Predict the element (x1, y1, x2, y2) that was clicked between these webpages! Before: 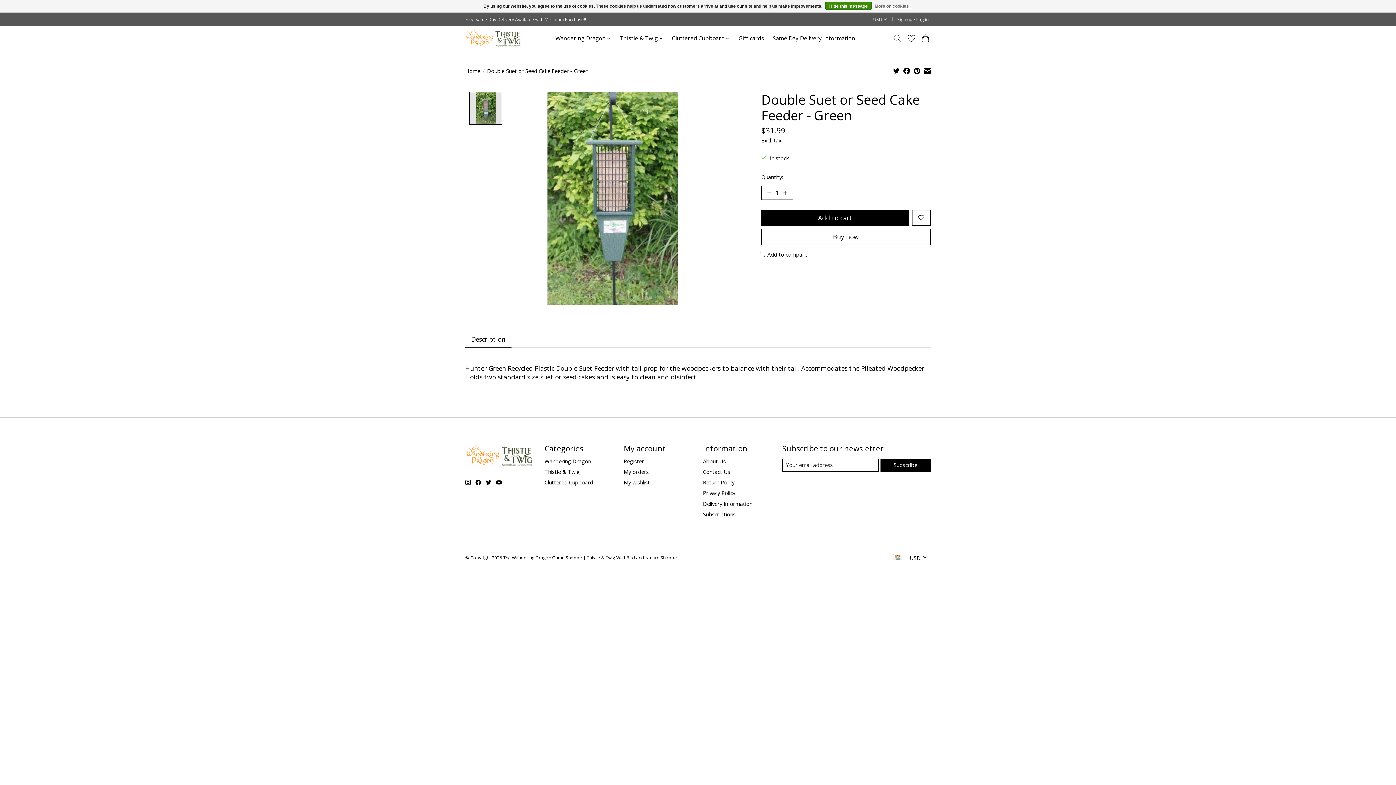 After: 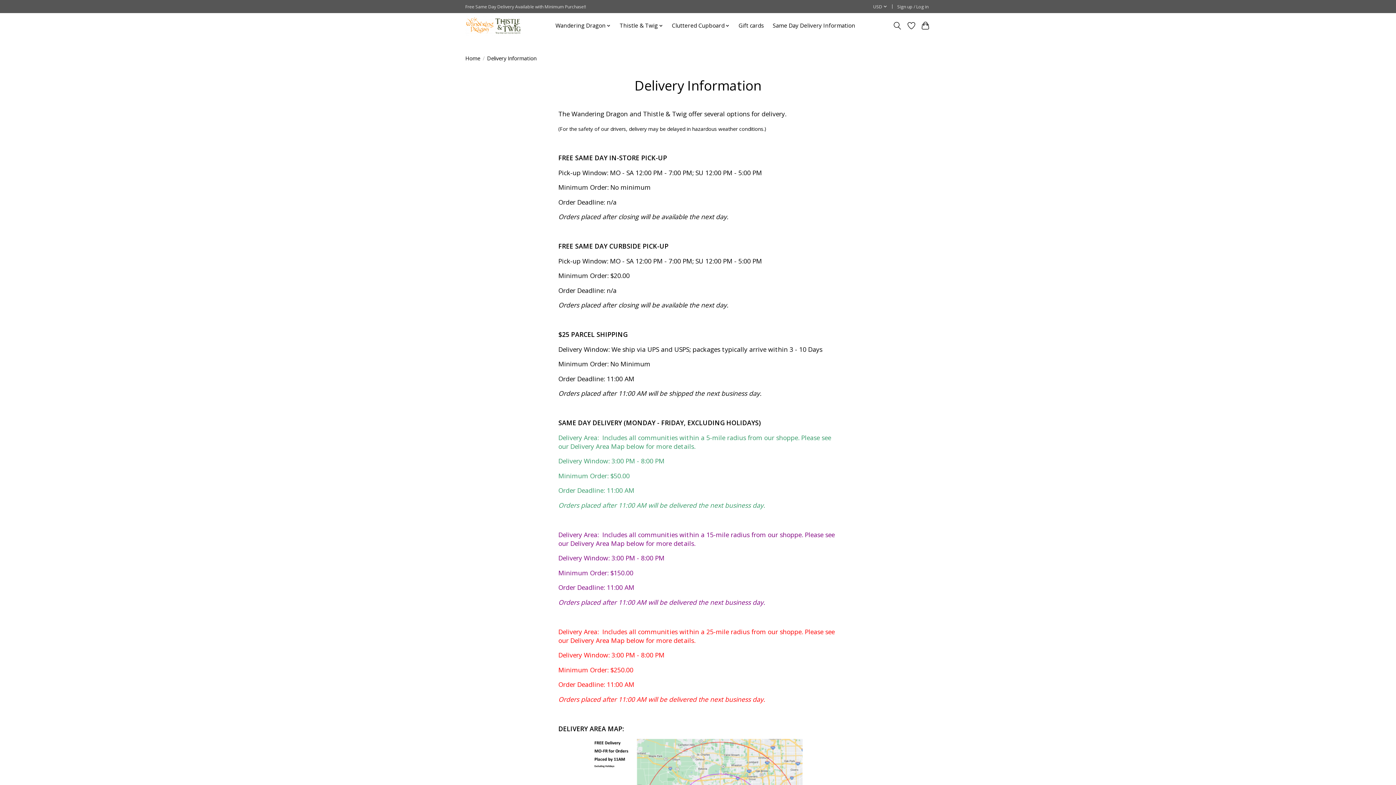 Action: label: Delivery Information bbox: (703, 500, 752, 507)